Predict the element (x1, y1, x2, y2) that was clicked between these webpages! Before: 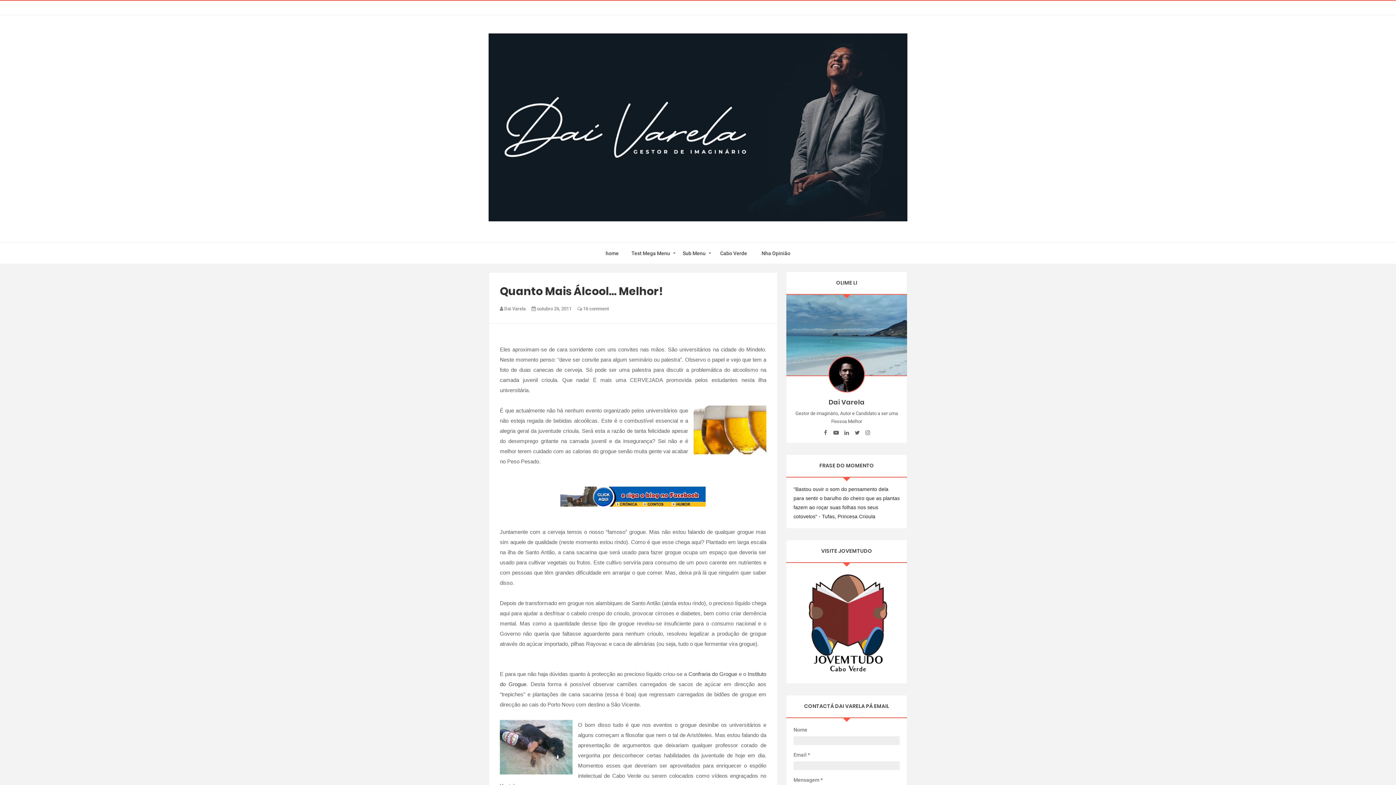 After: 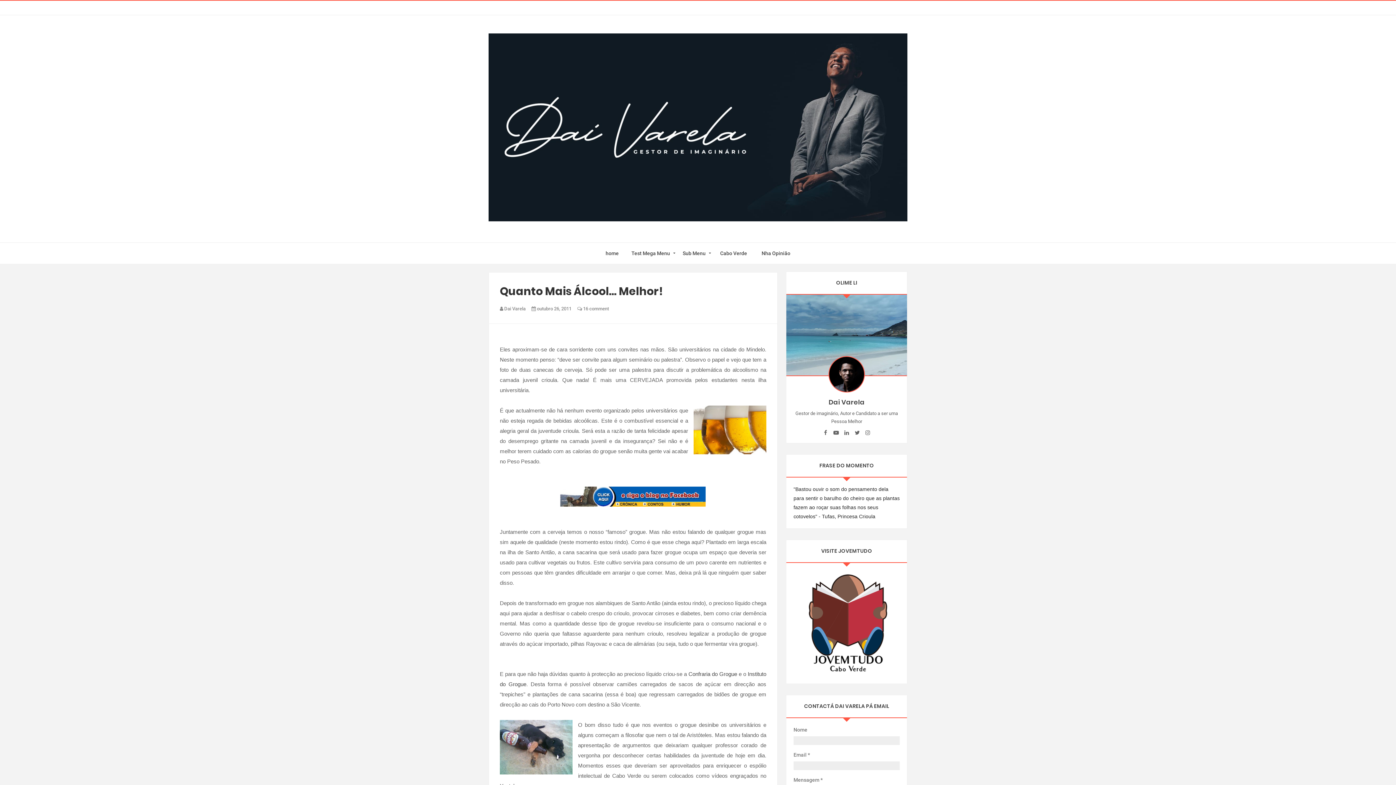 Action: label: outubro 26, 2011  bbox: (537, 306, 572, 311)